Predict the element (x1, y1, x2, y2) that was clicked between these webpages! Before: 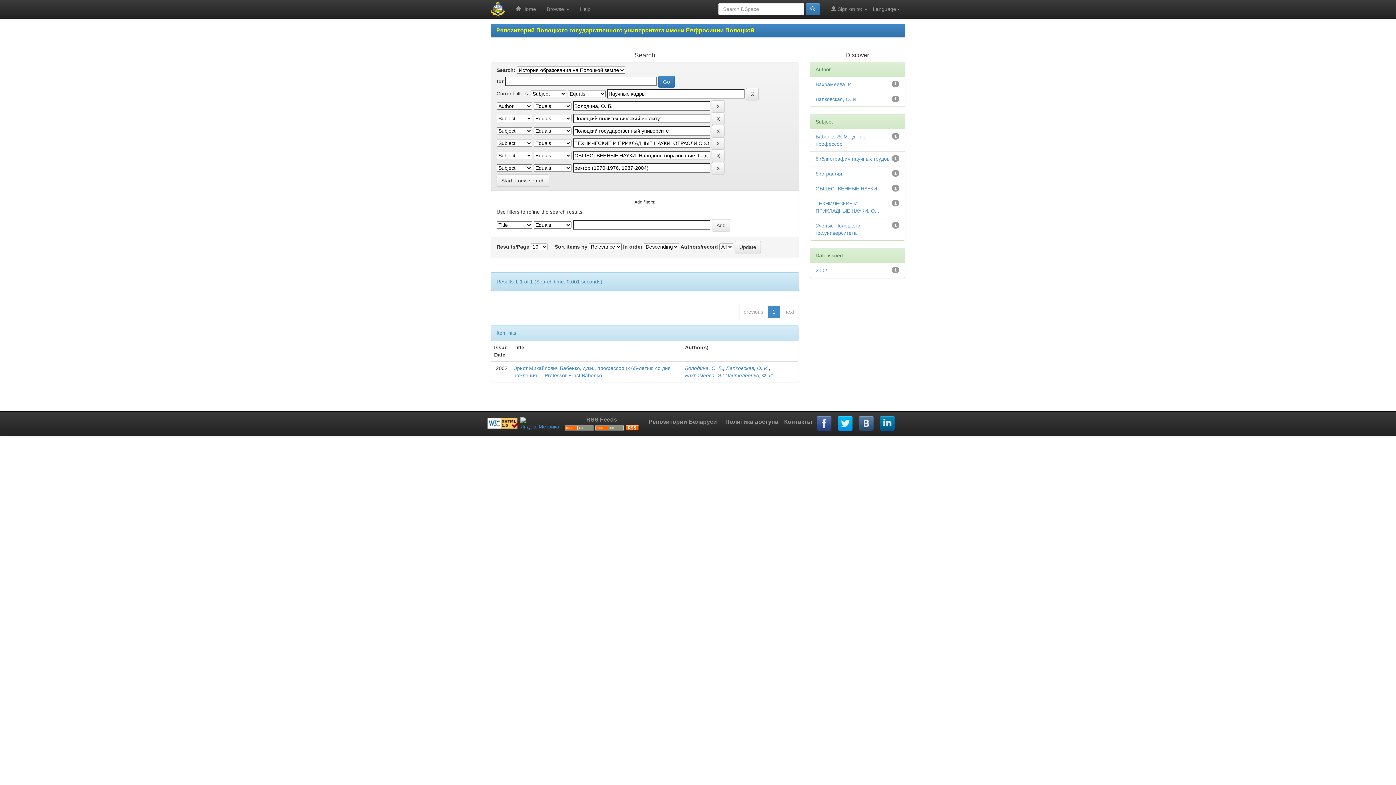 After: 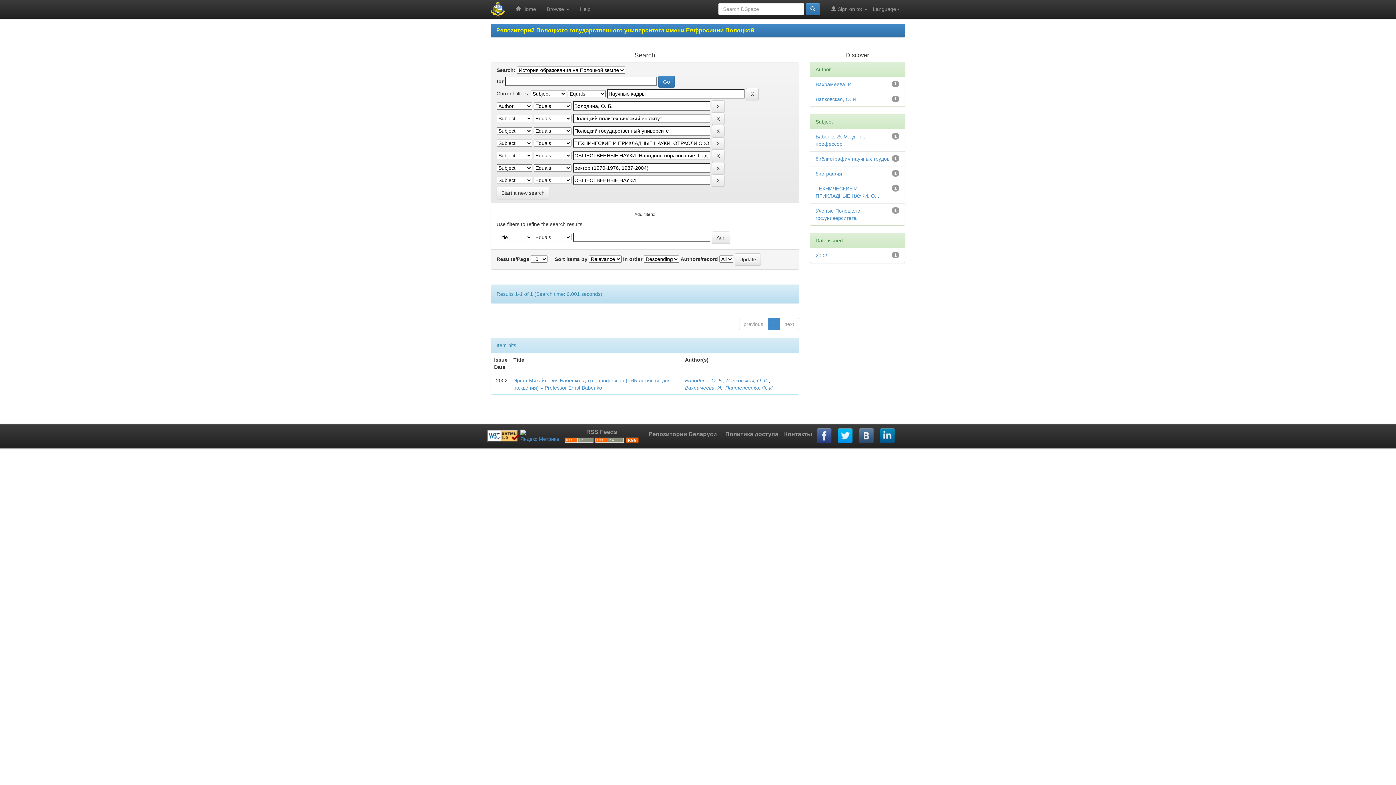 Action: label: ОБЩЕСТВЕННЫЕ НАУКИ bbox: (815, 185, 877, 191)